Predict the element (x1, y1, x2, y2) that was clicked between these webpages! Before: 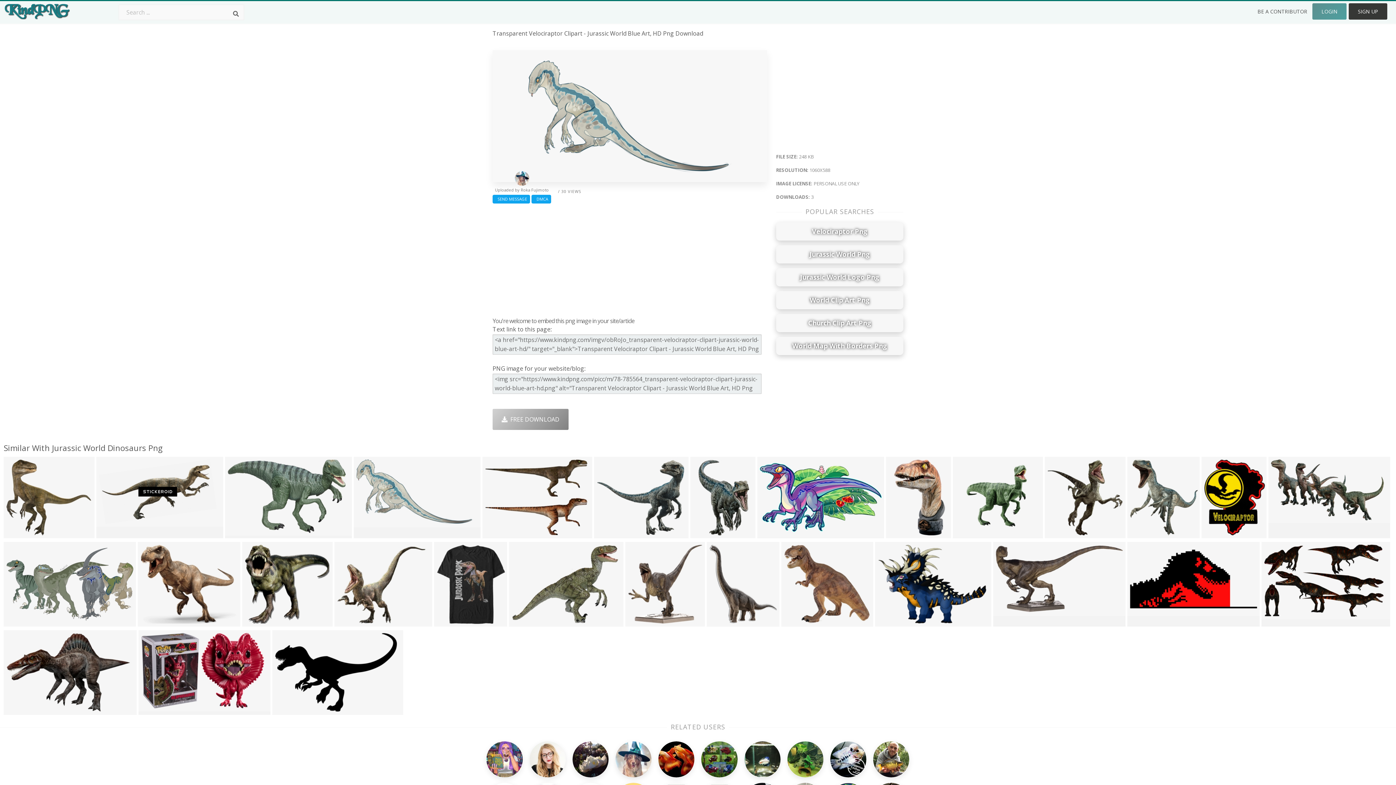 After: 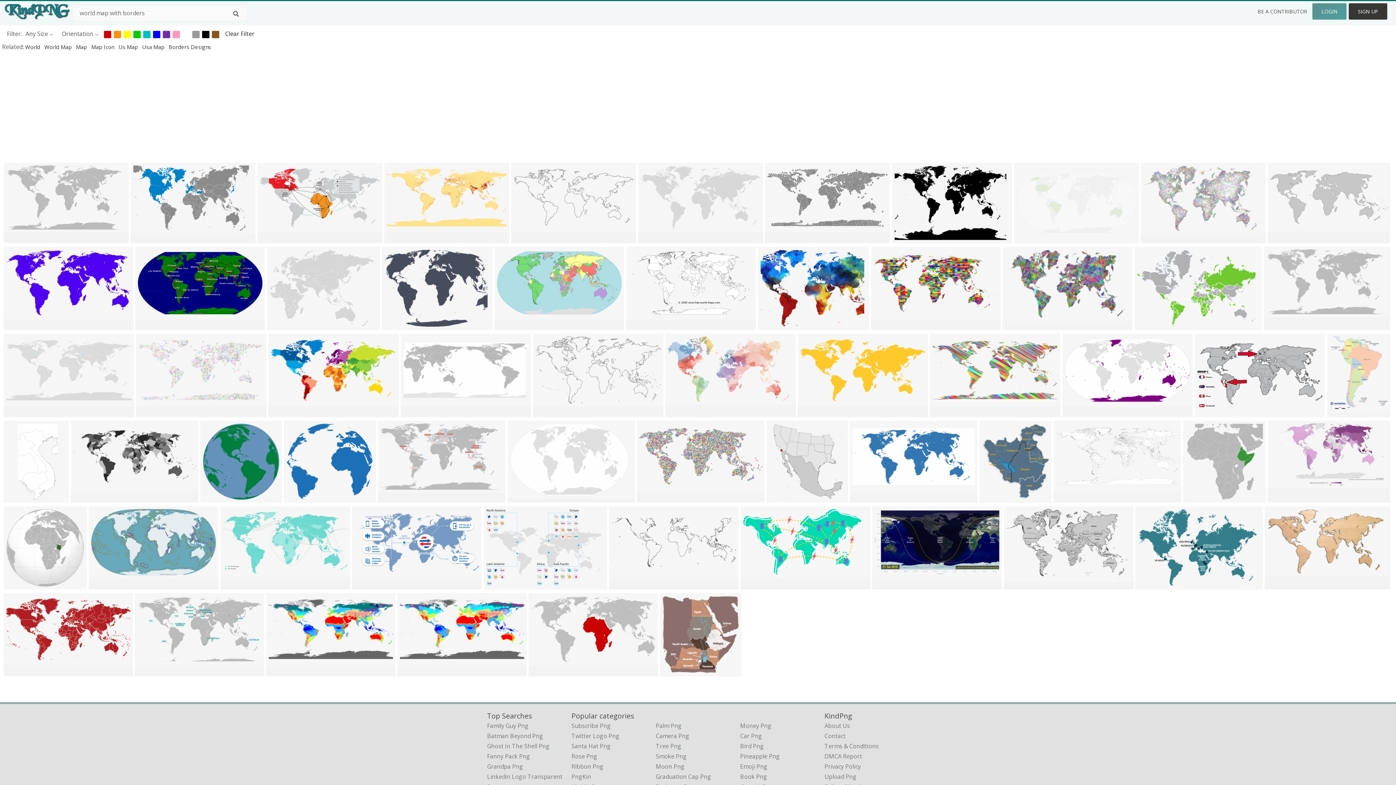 Action: bbox: (776, 337, 903, 355) label: World Map With Borders Png